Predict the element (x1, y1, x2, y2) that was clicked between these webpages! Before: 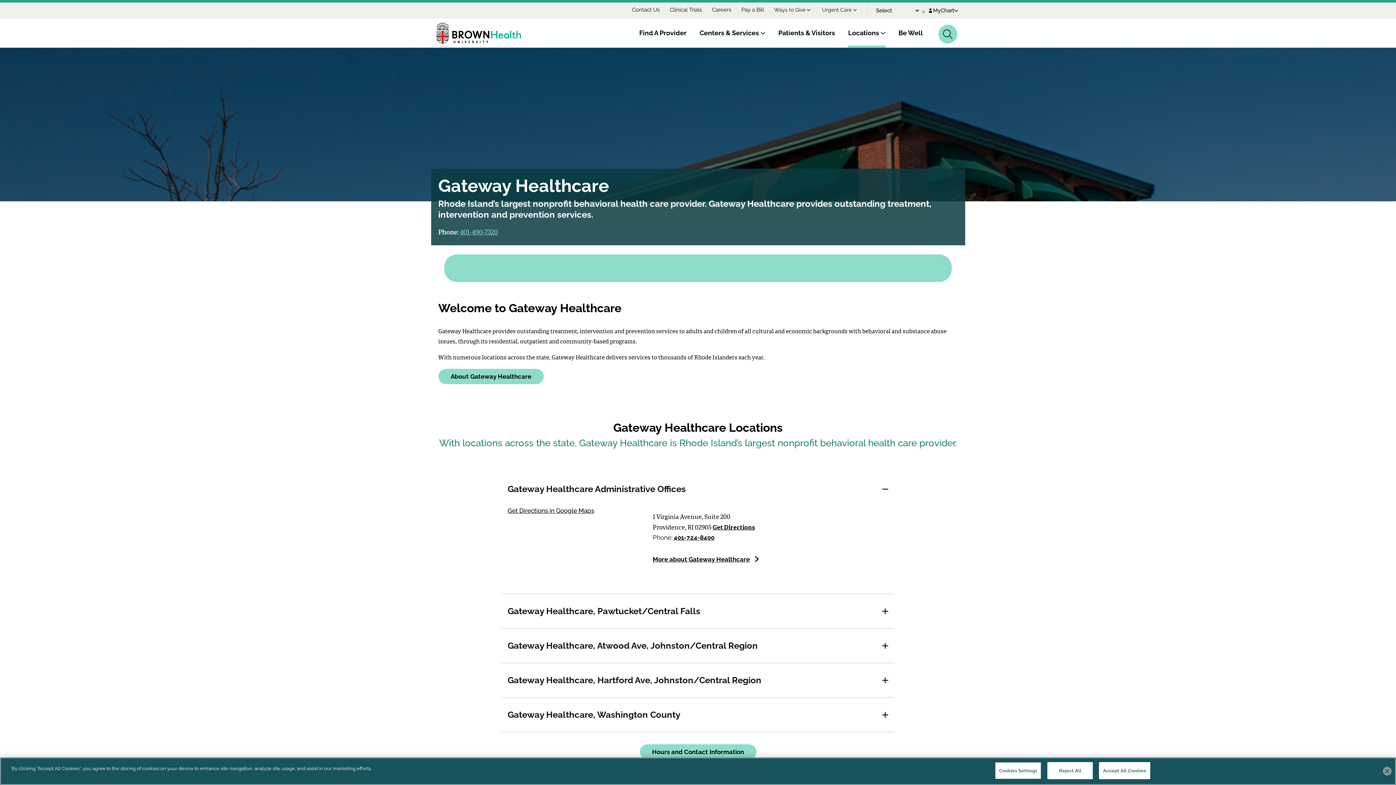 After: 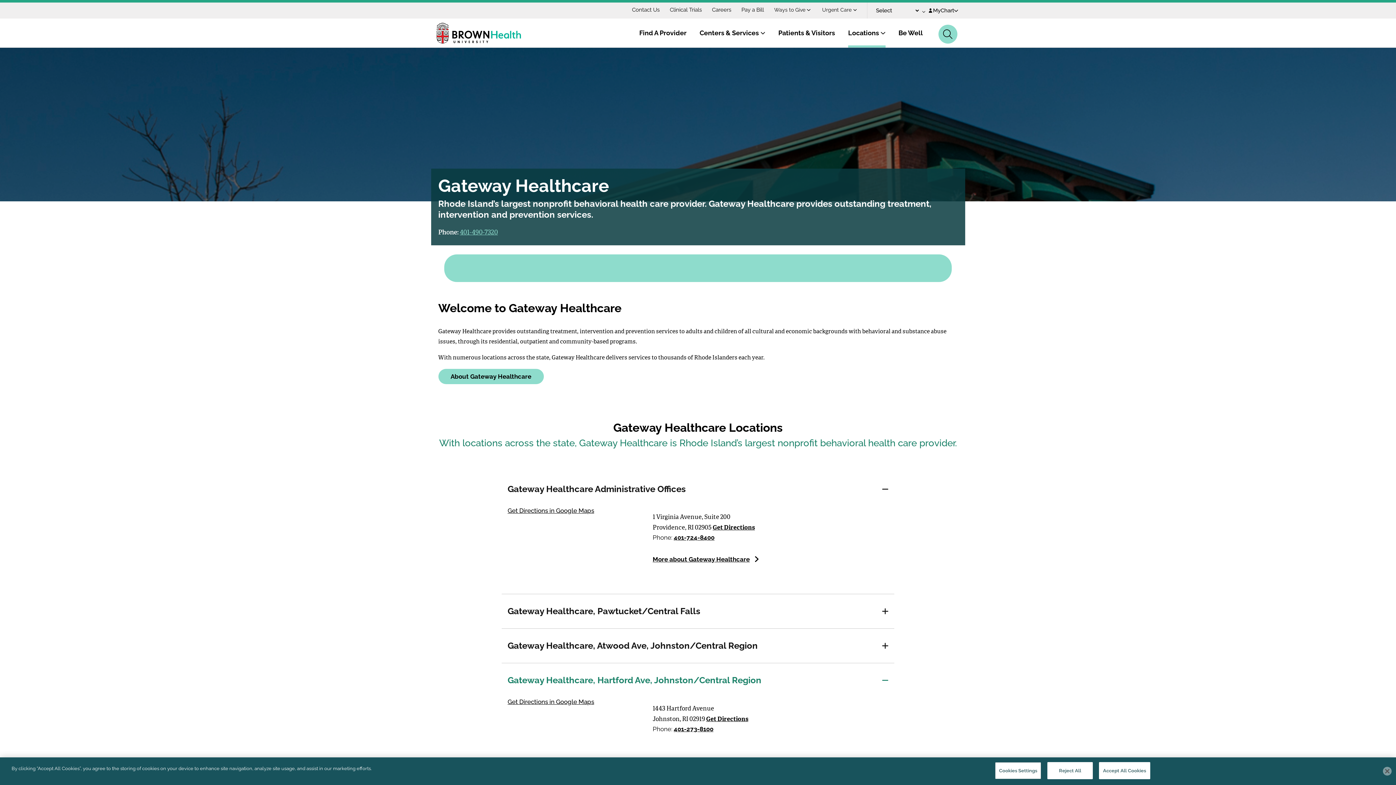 Action: bbox: (876, 663, 894, 697) label: Expand